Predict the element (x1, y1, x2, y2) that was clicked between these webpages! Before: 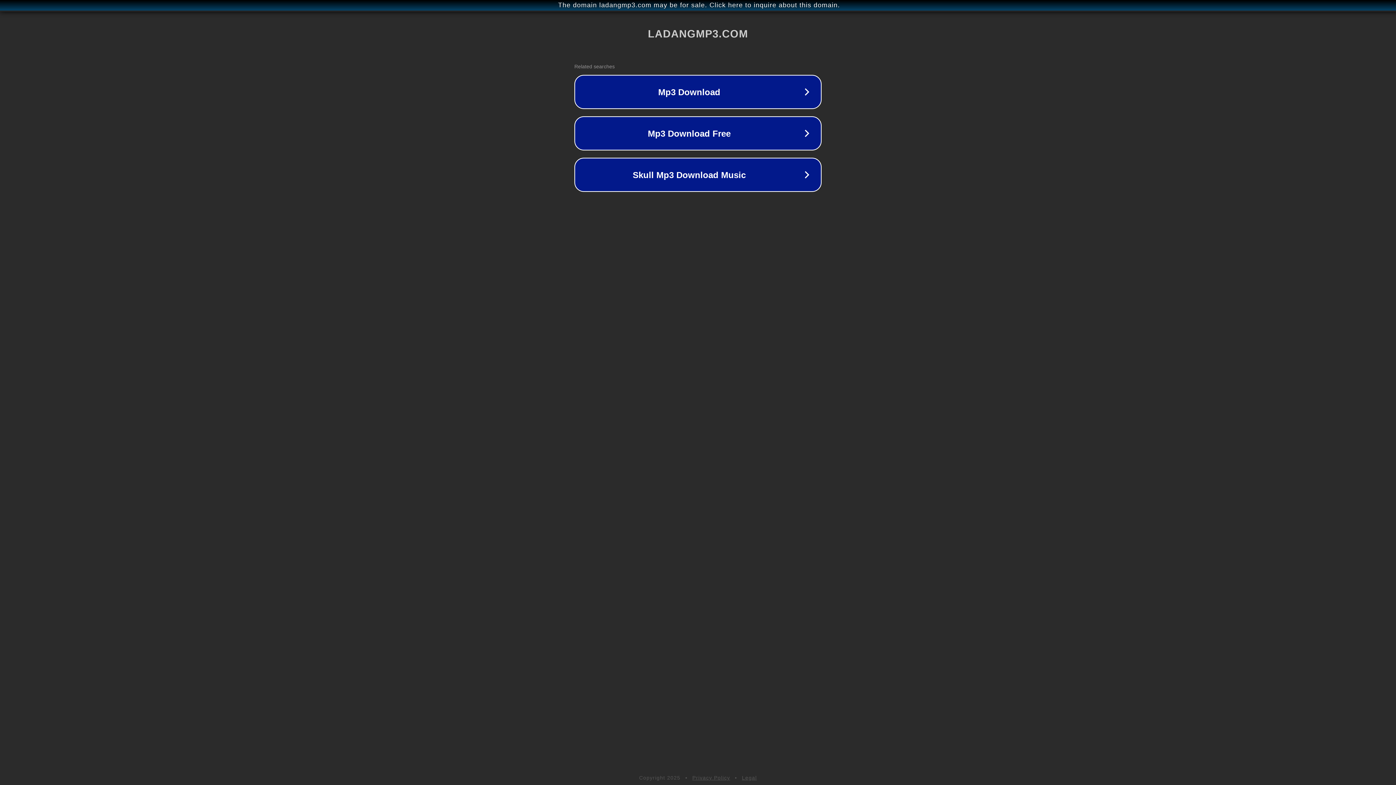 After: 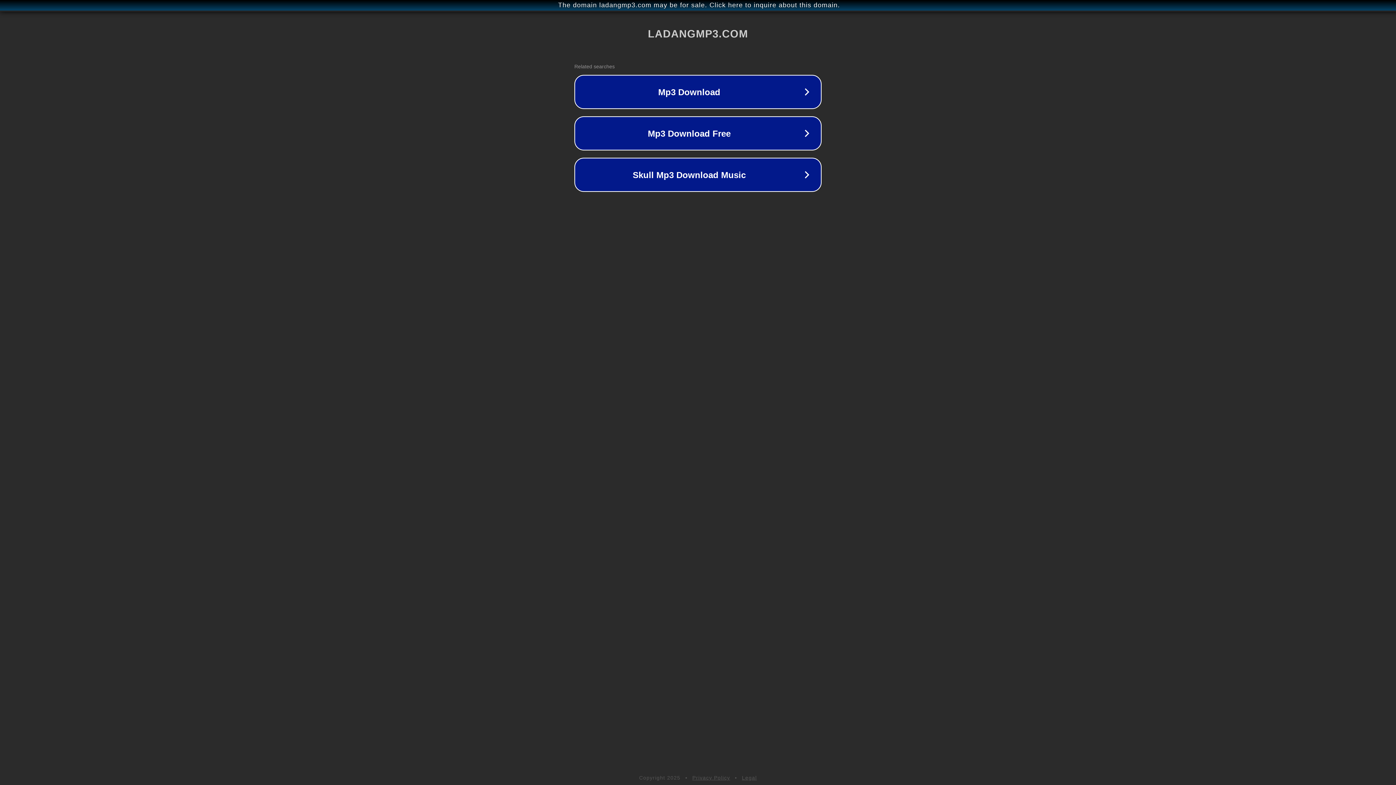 Action: bbox: (742, 775, 757, 781) label: Legal